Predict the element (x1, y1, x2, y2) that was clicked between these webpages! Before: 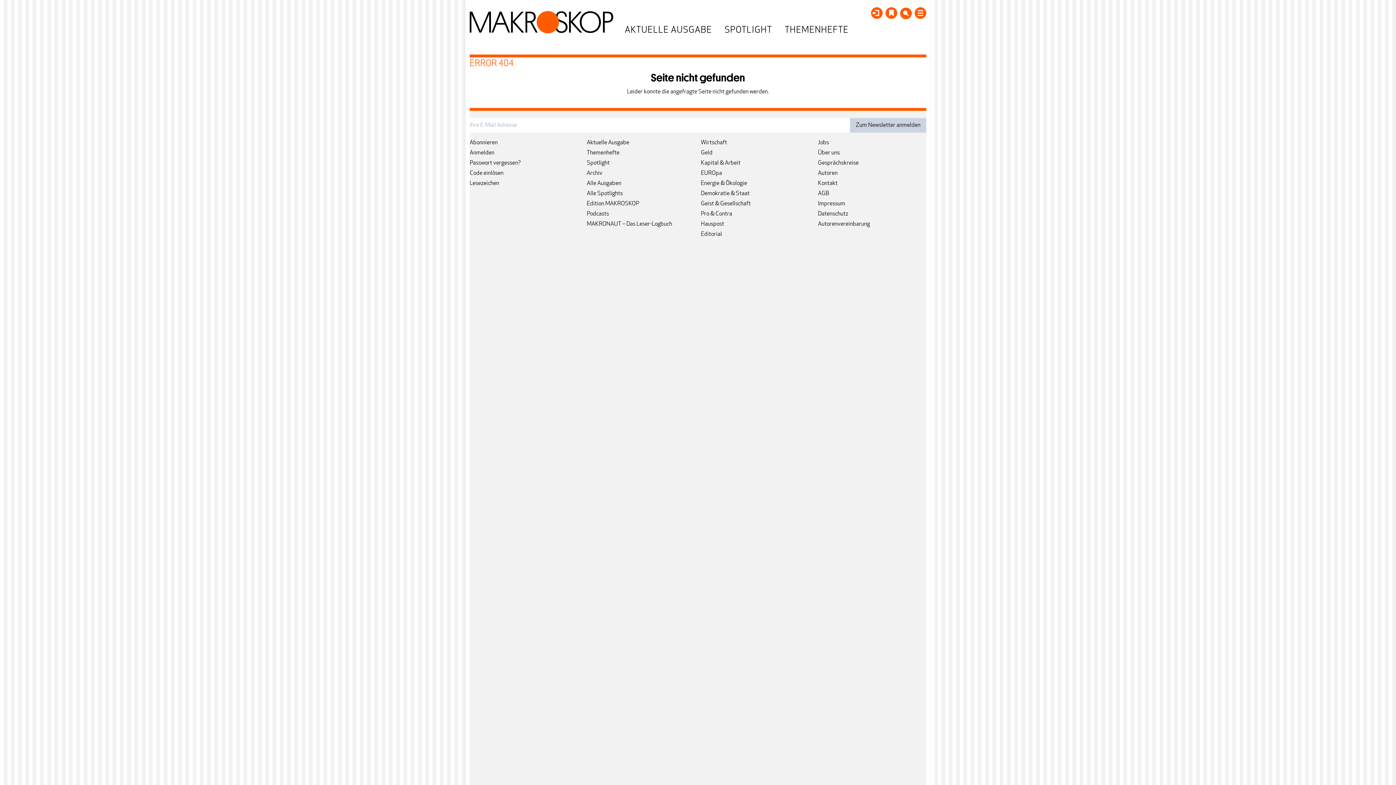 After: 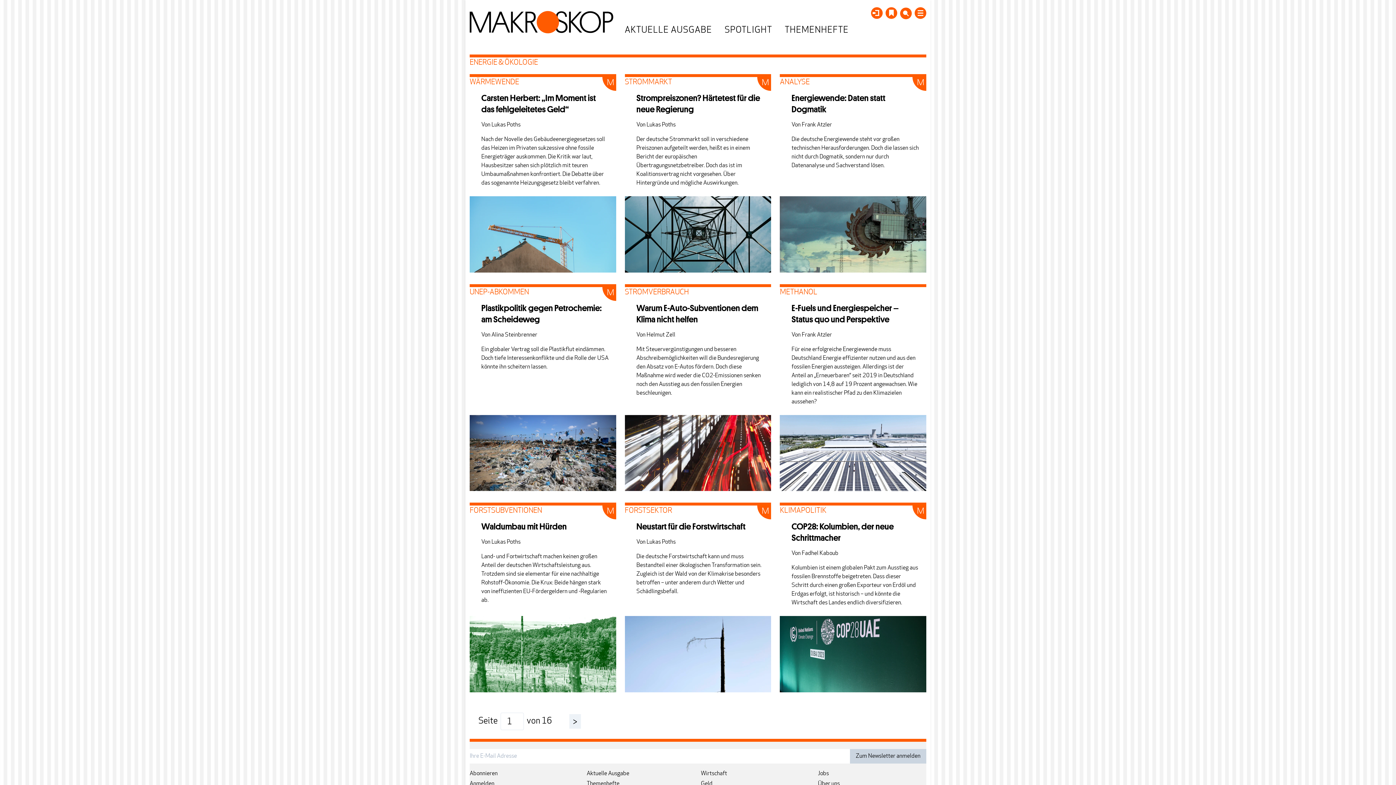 Action: bbox: (701, 180, 747, 186) label: Energie & Ökologie